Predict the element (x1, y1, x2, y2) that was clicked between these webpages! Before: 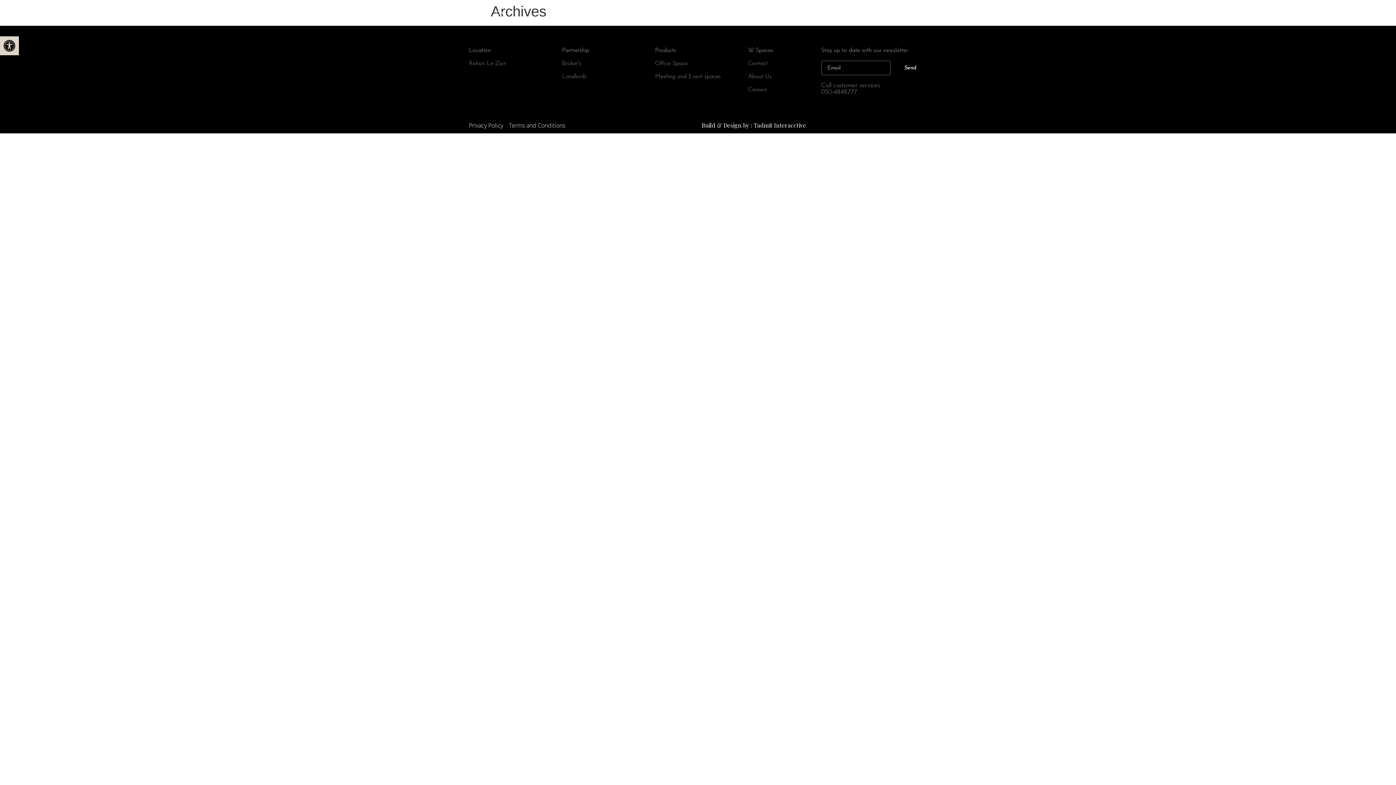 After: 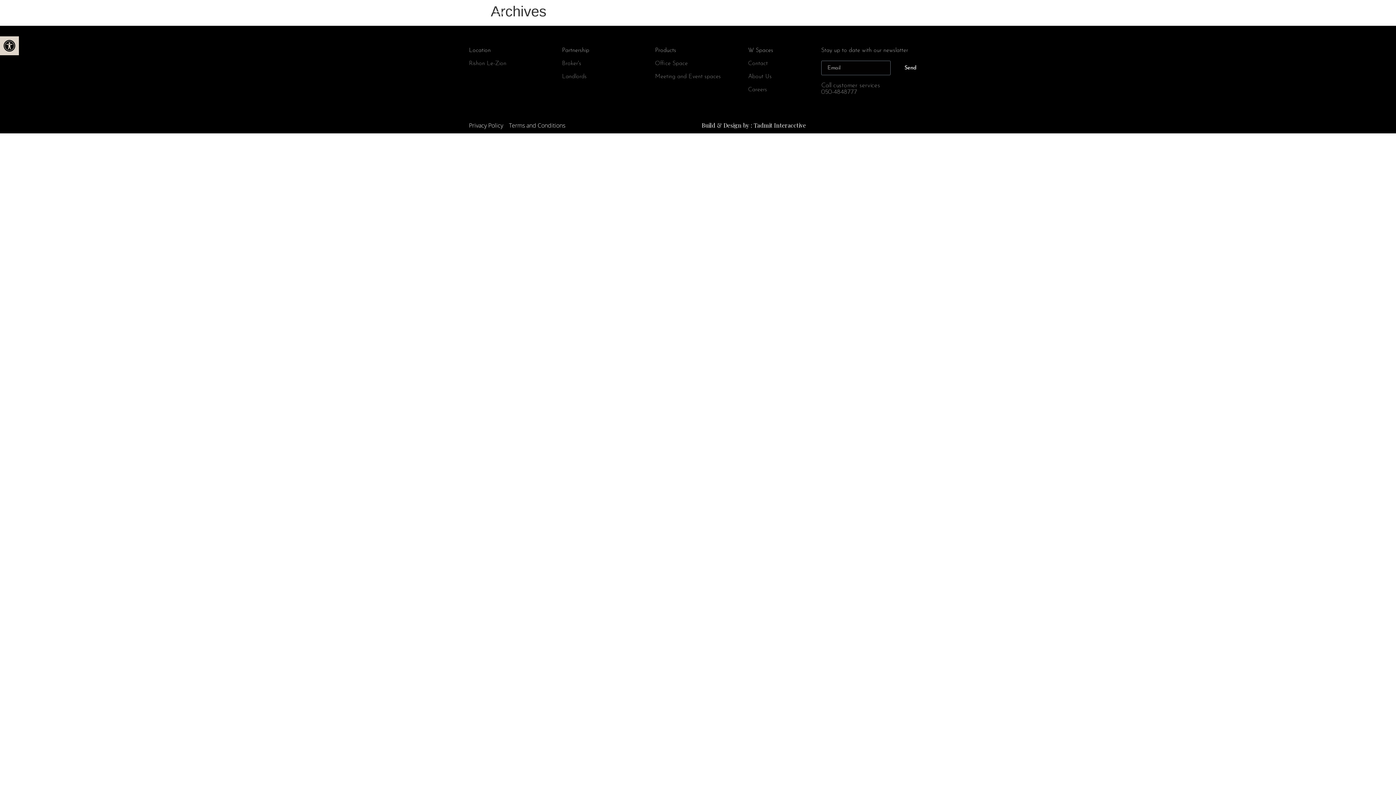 Action: label: WHY W SPACES bbox: (617, 10, 673, 18)